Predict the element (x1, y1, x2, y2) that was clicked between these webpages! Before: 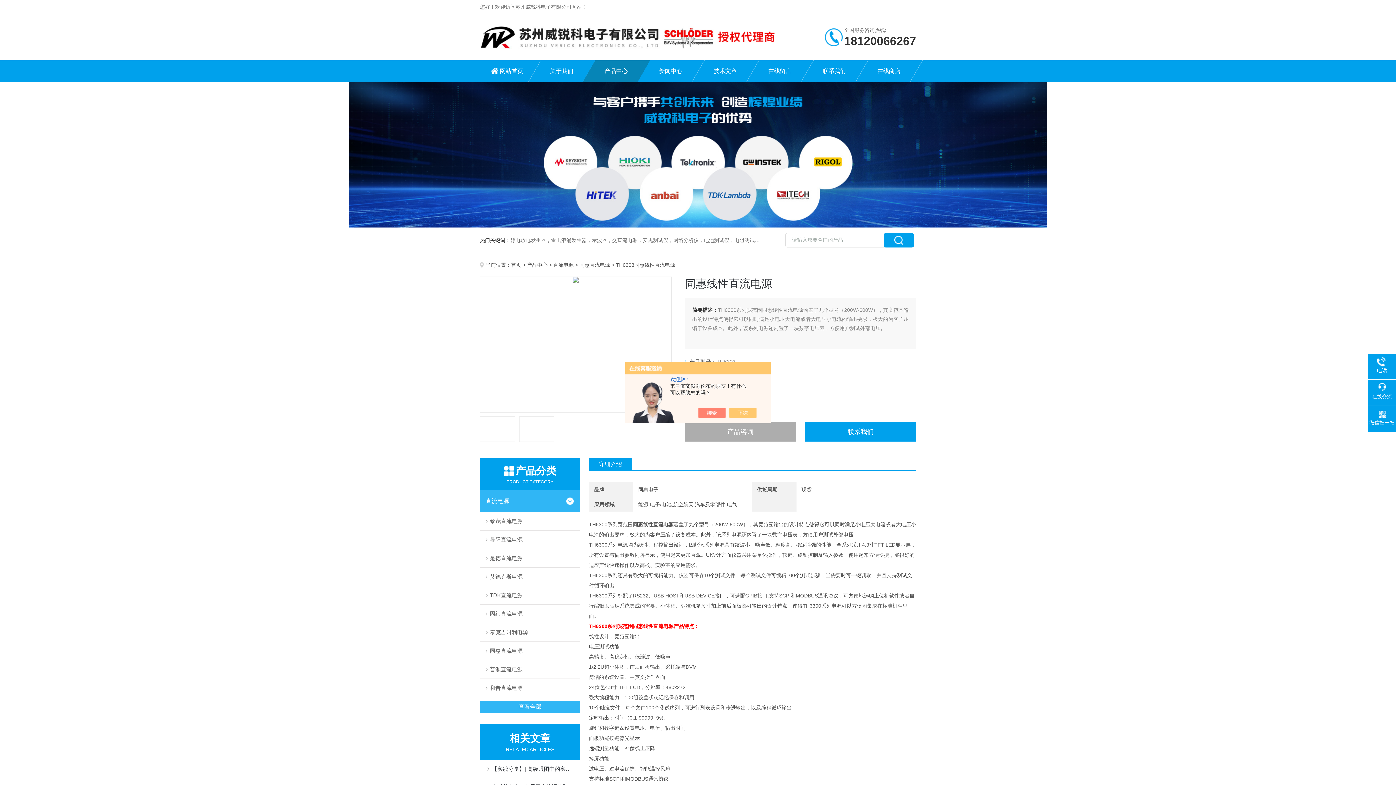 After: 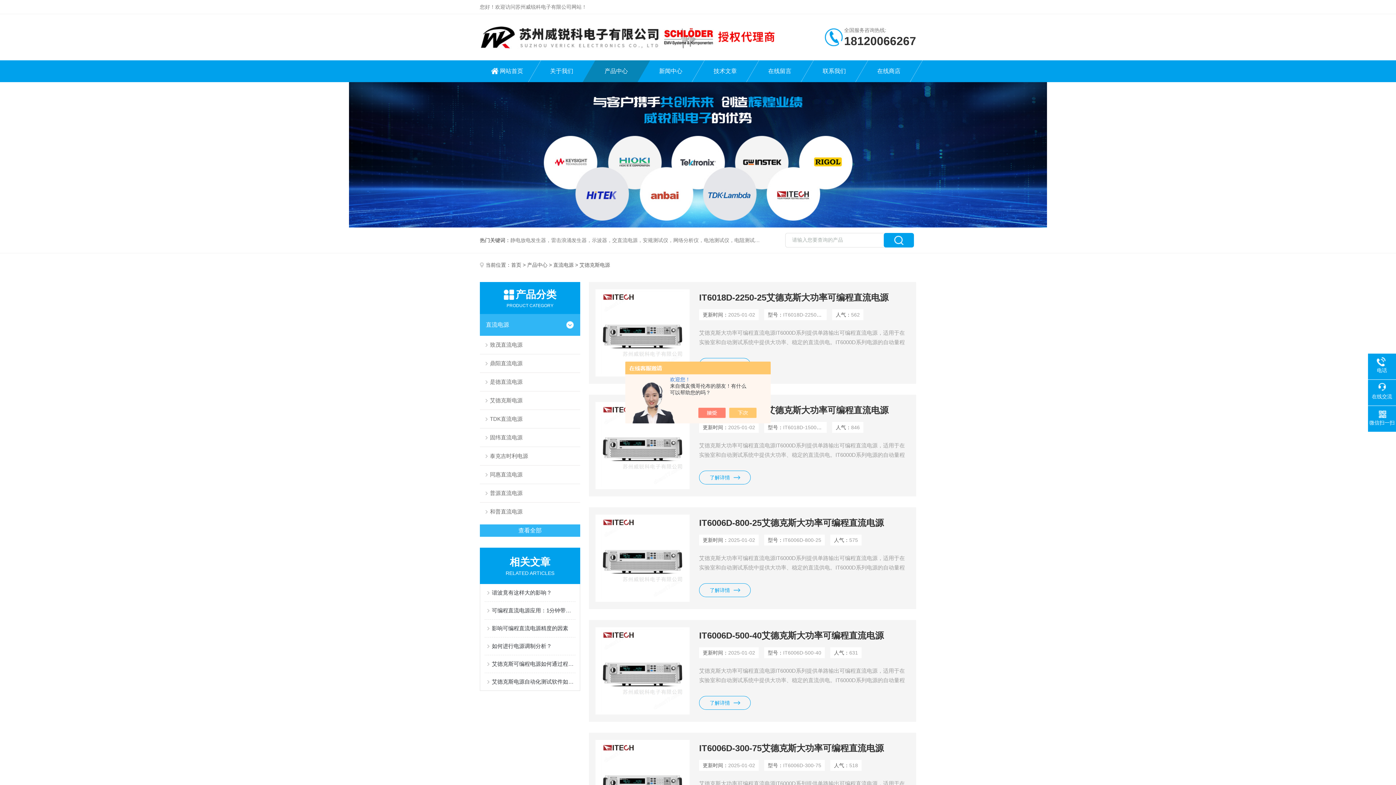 Action: bbox: (480, 567, 580, 586) label: 艾德克斯电源